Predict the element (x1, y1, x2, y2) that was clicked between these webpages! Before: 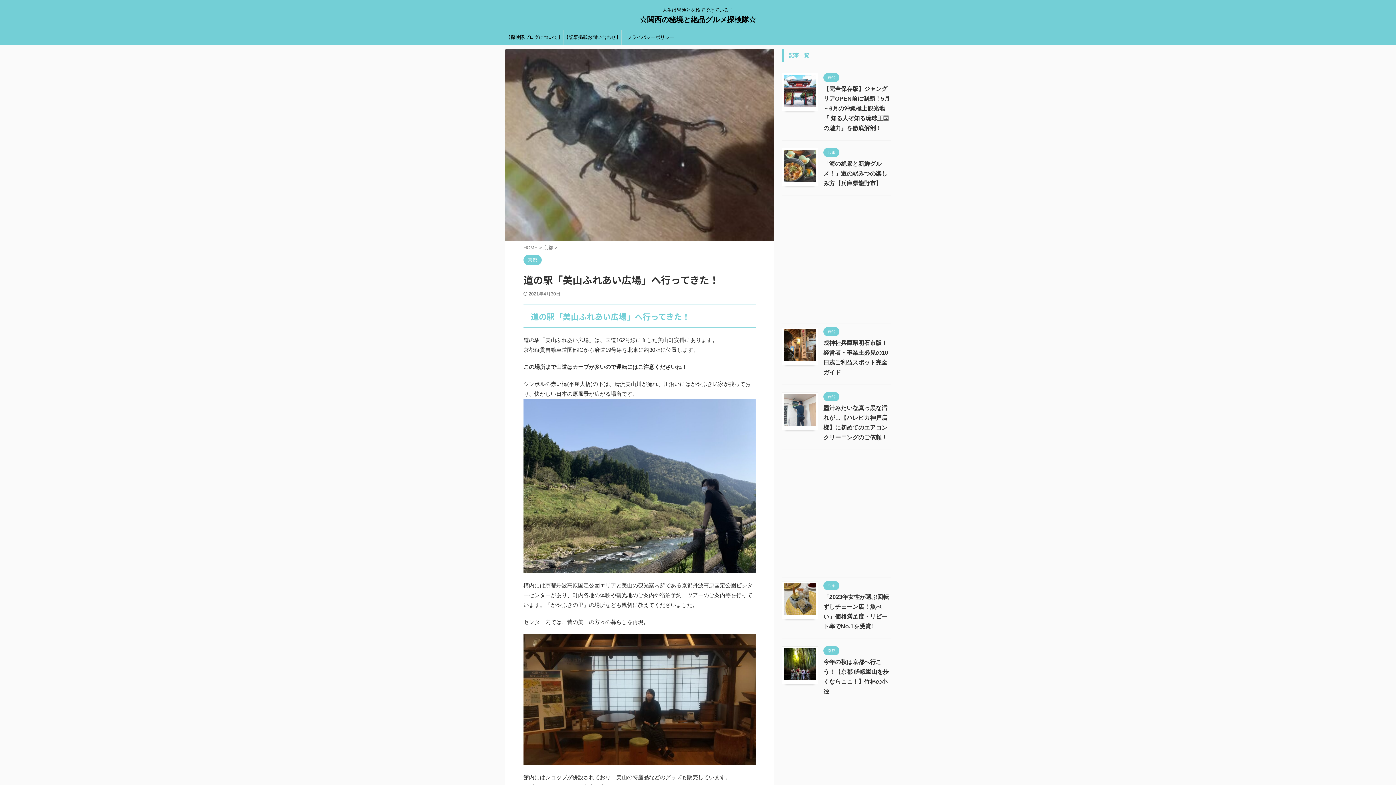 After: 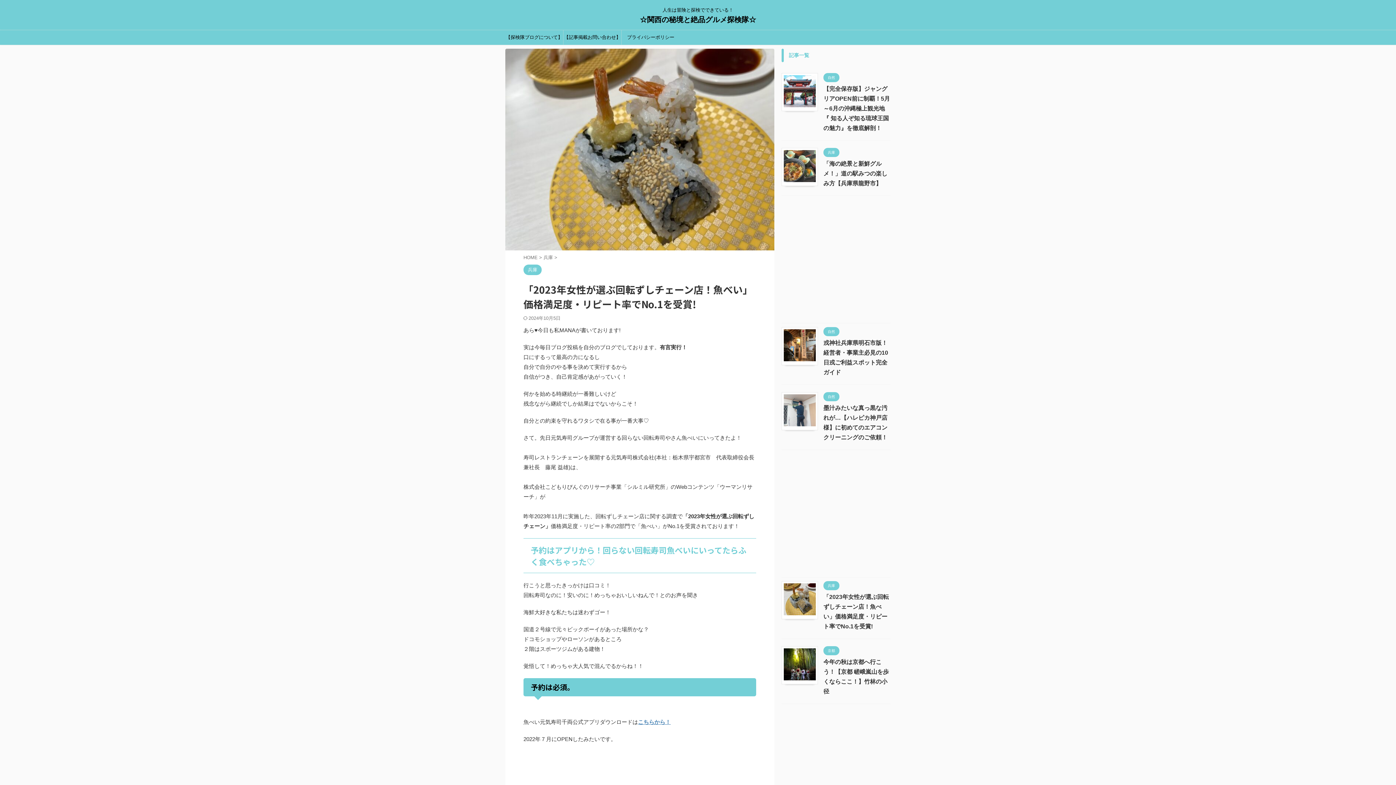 Action: bbox: (784, 609, 816, 615)